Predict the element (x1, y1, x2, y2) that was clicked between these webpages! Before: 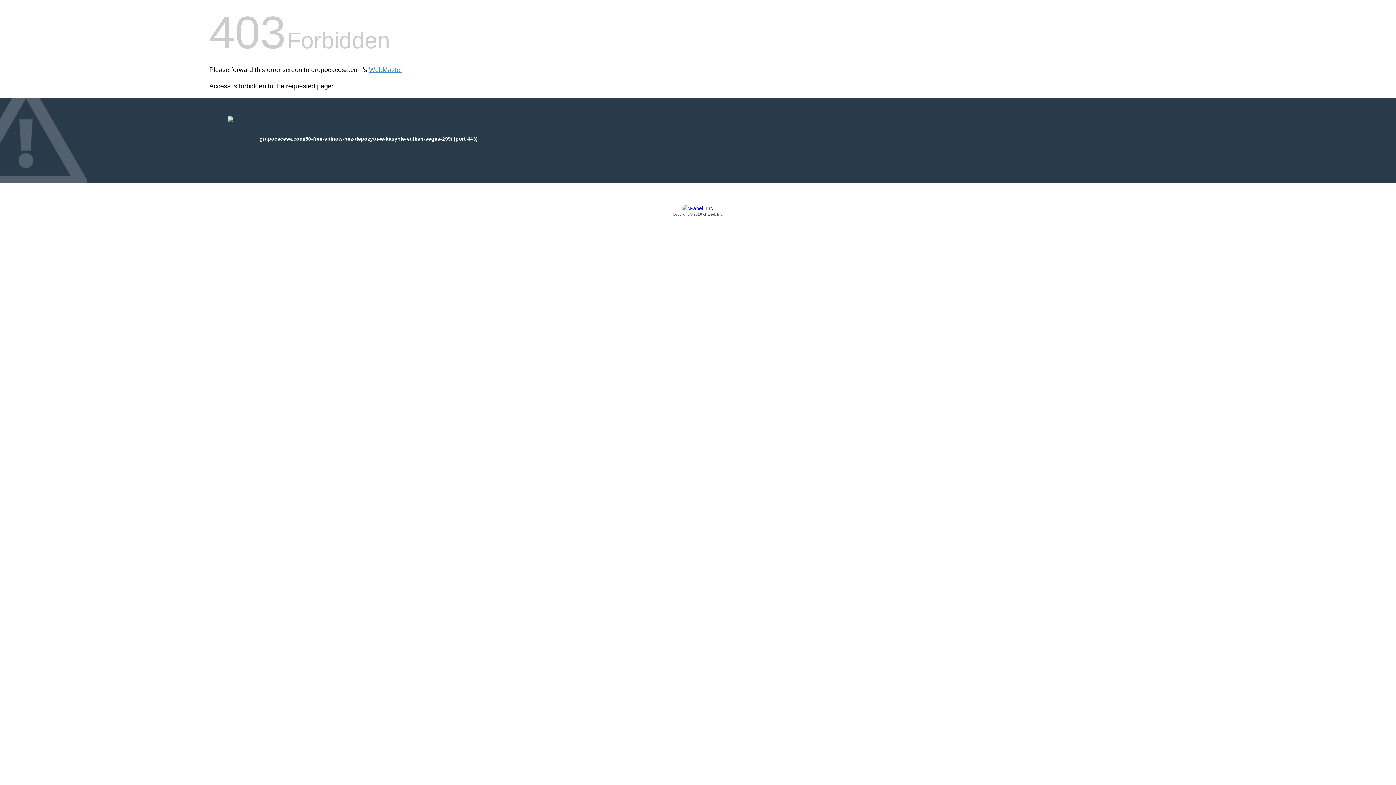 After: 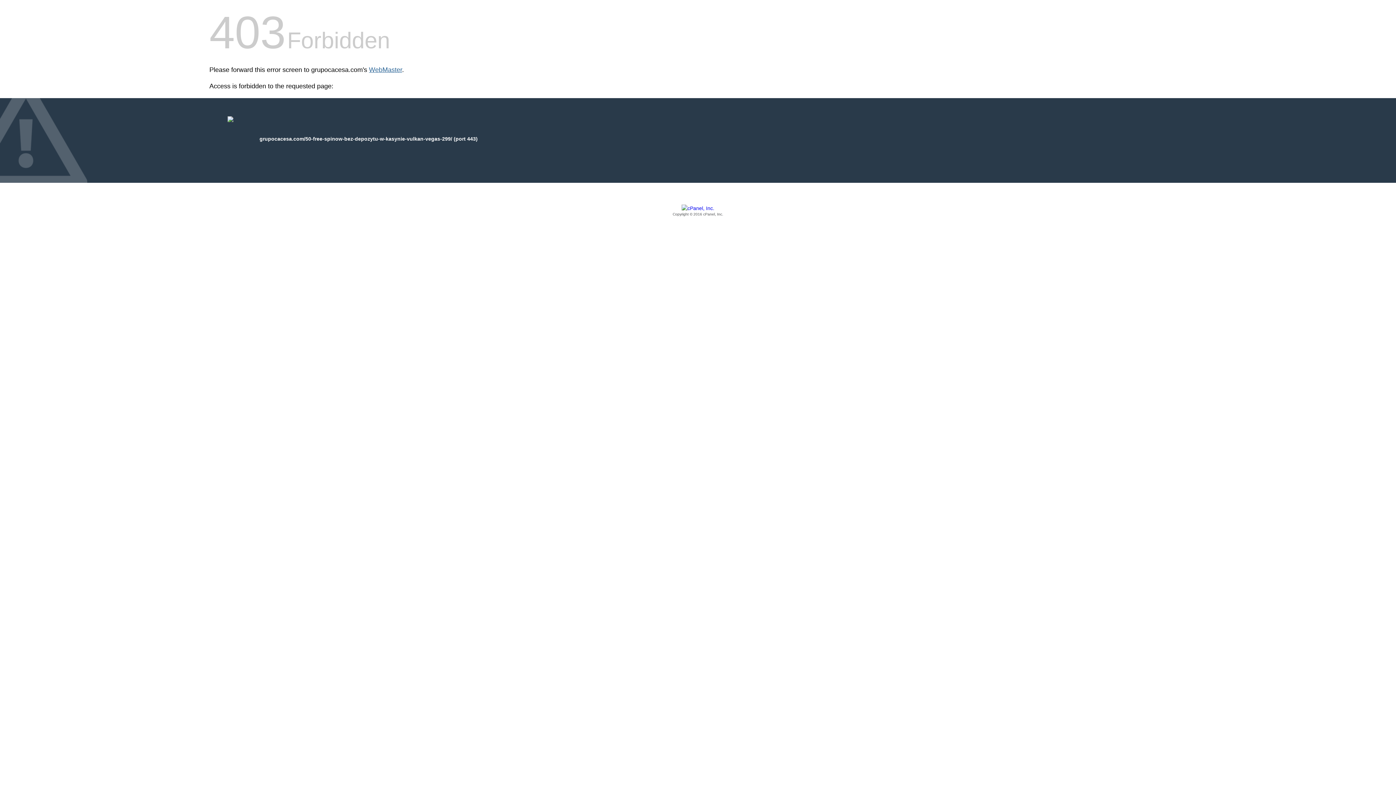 Action: label: WebMaster bbox: (369, 66, 402, 73)